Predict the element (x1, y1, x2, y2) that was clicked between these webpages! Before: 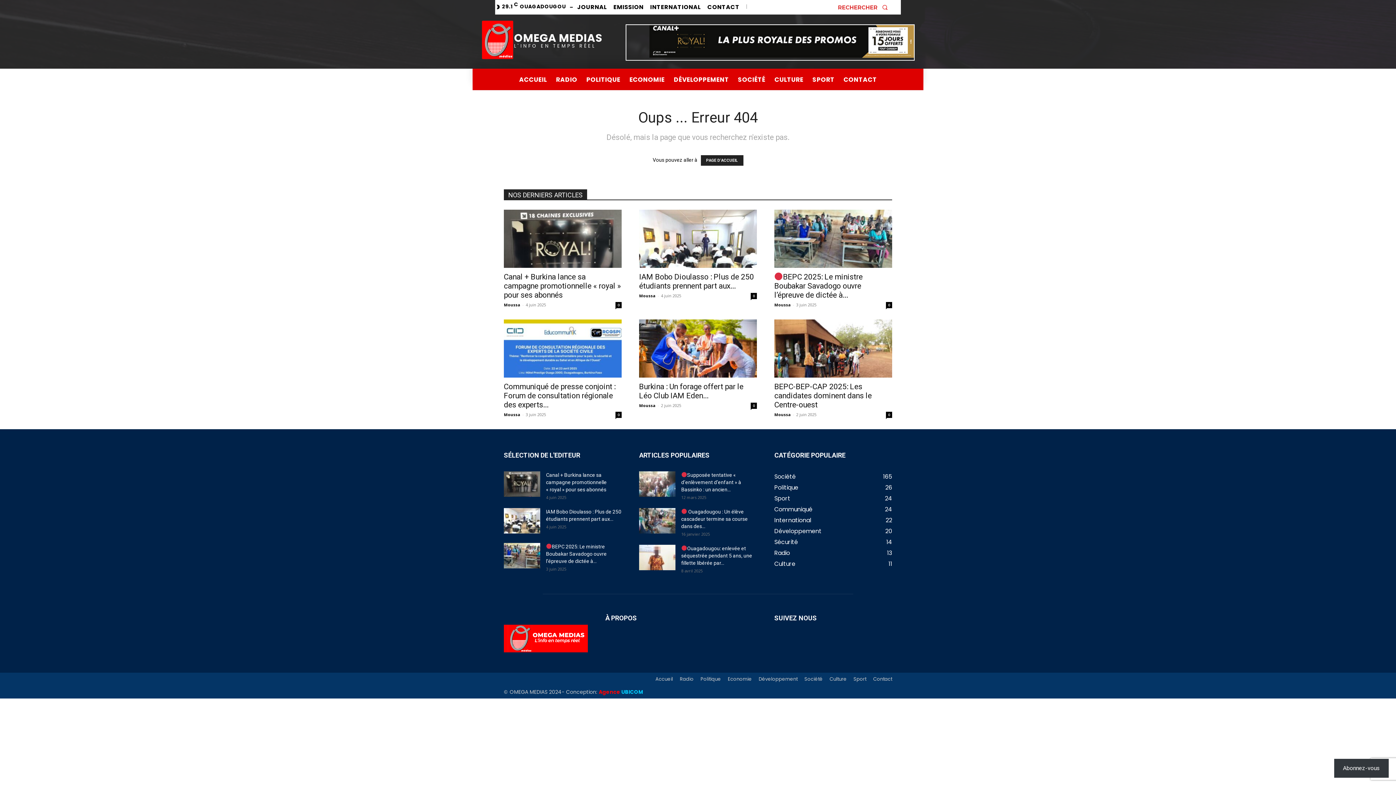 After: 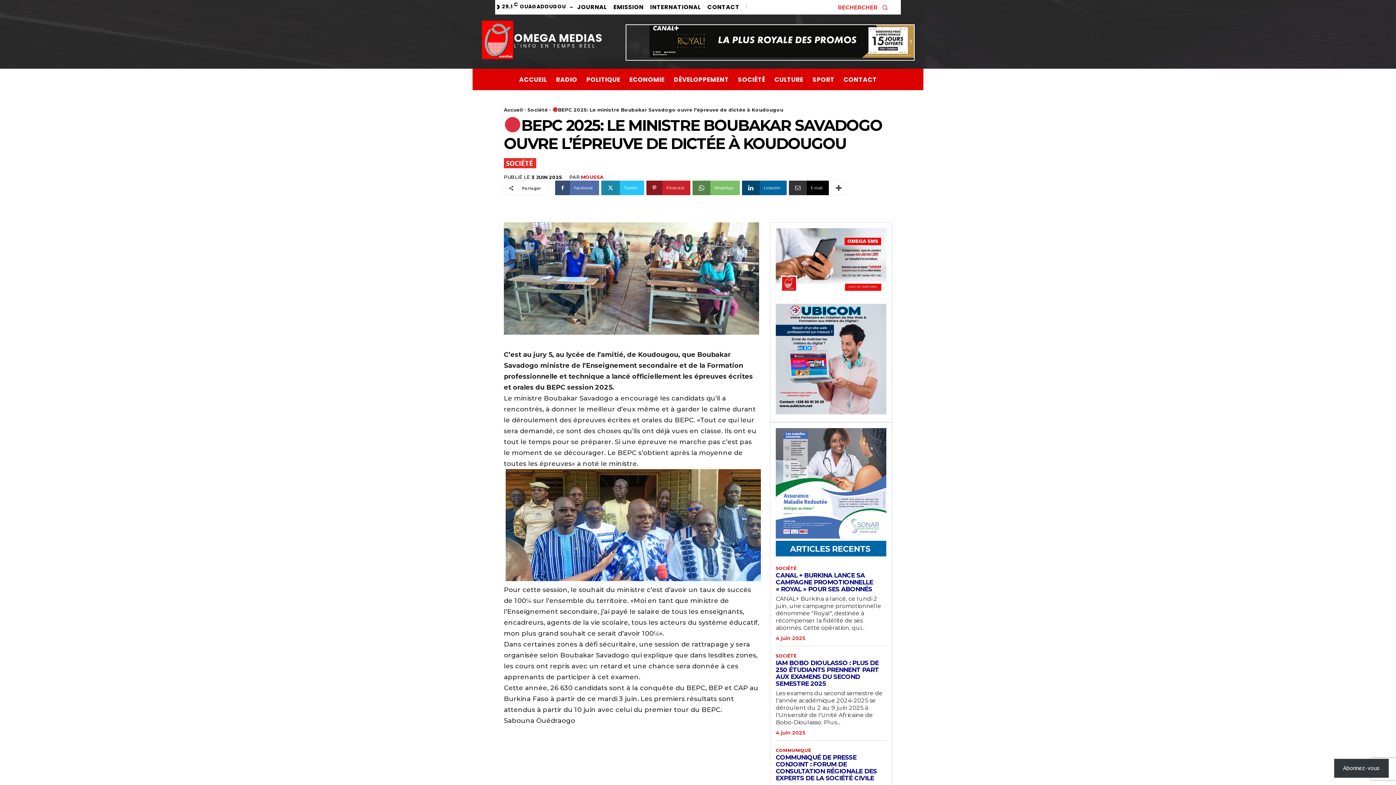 Action: bbox: (504, 543, 540, 568)